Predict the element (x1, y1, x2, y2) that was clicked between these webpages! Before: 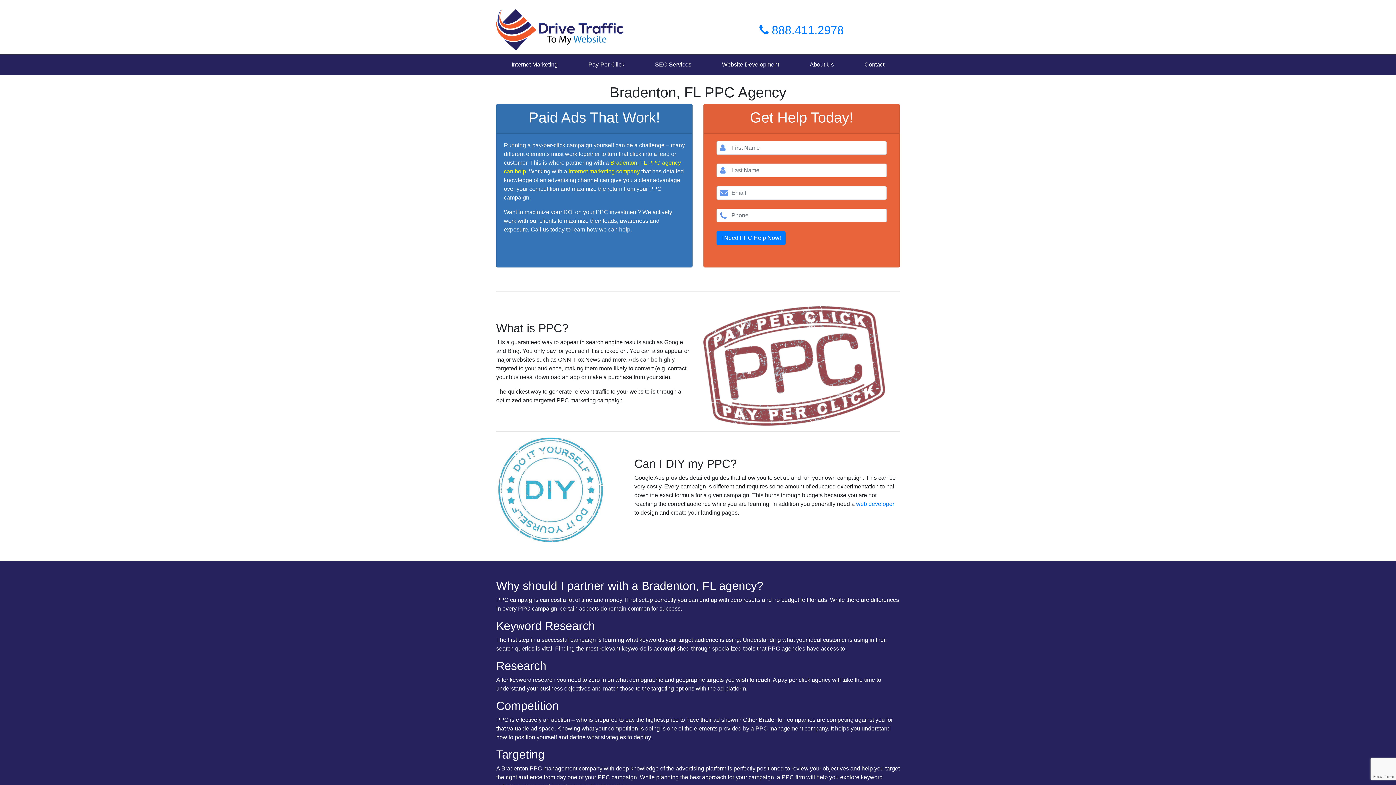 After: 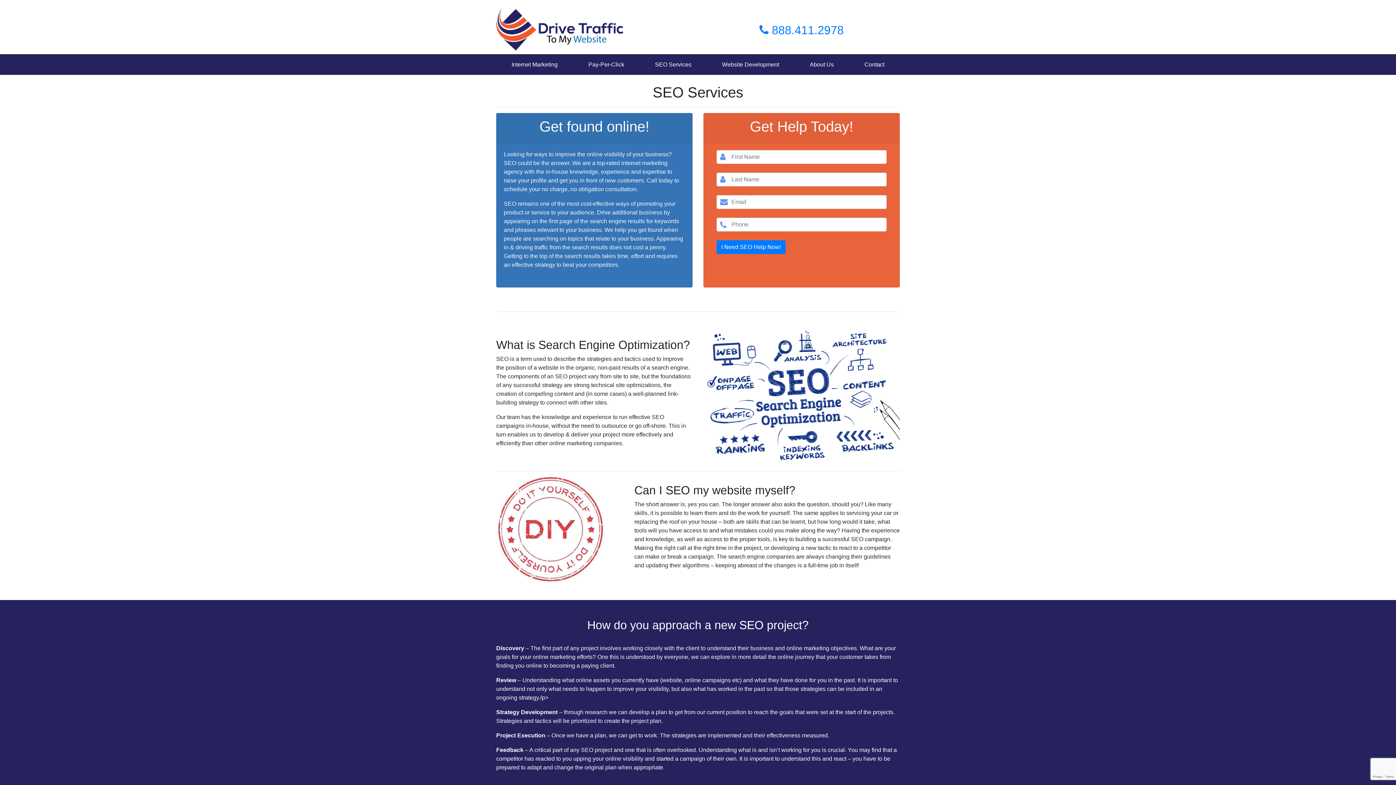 Action: bbox: (652, 57, 694, 72) label: SEO Services